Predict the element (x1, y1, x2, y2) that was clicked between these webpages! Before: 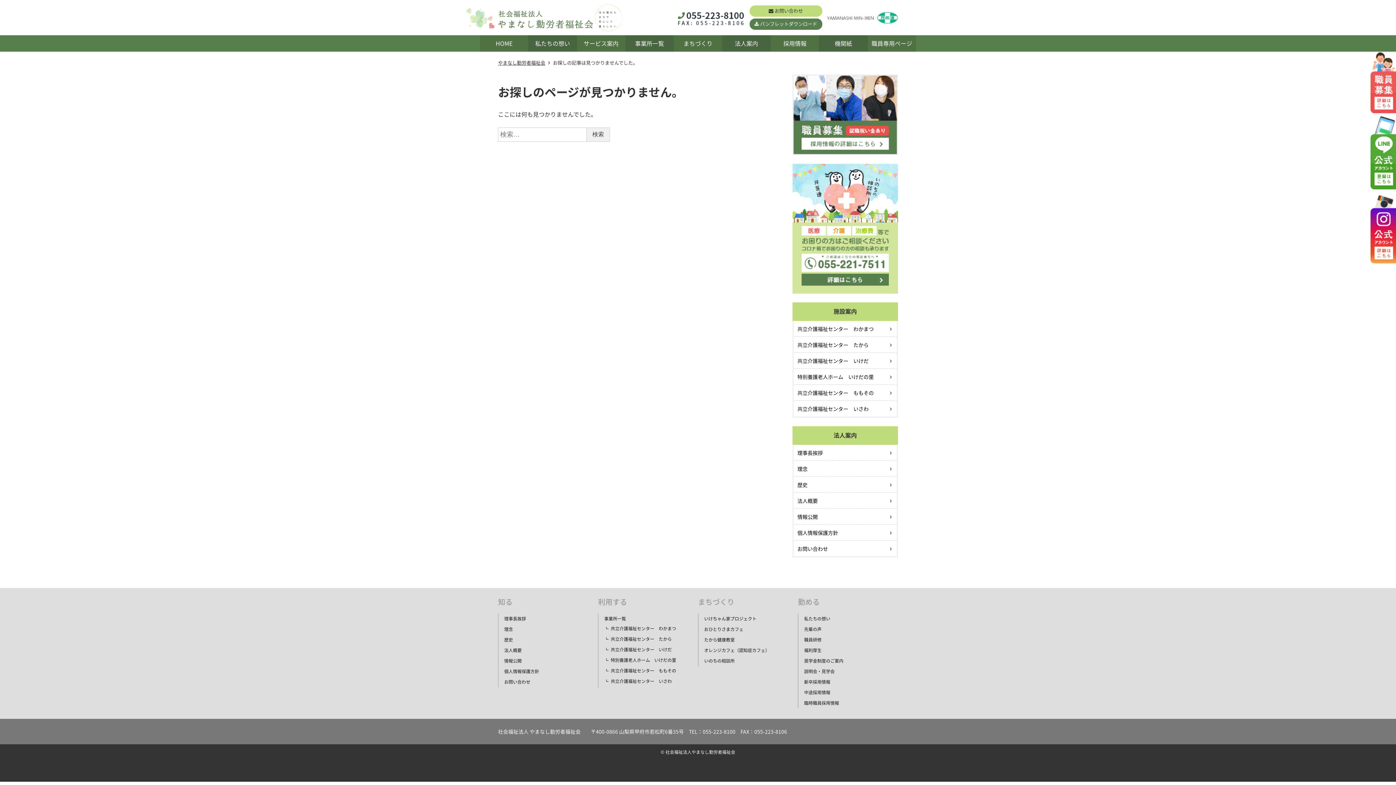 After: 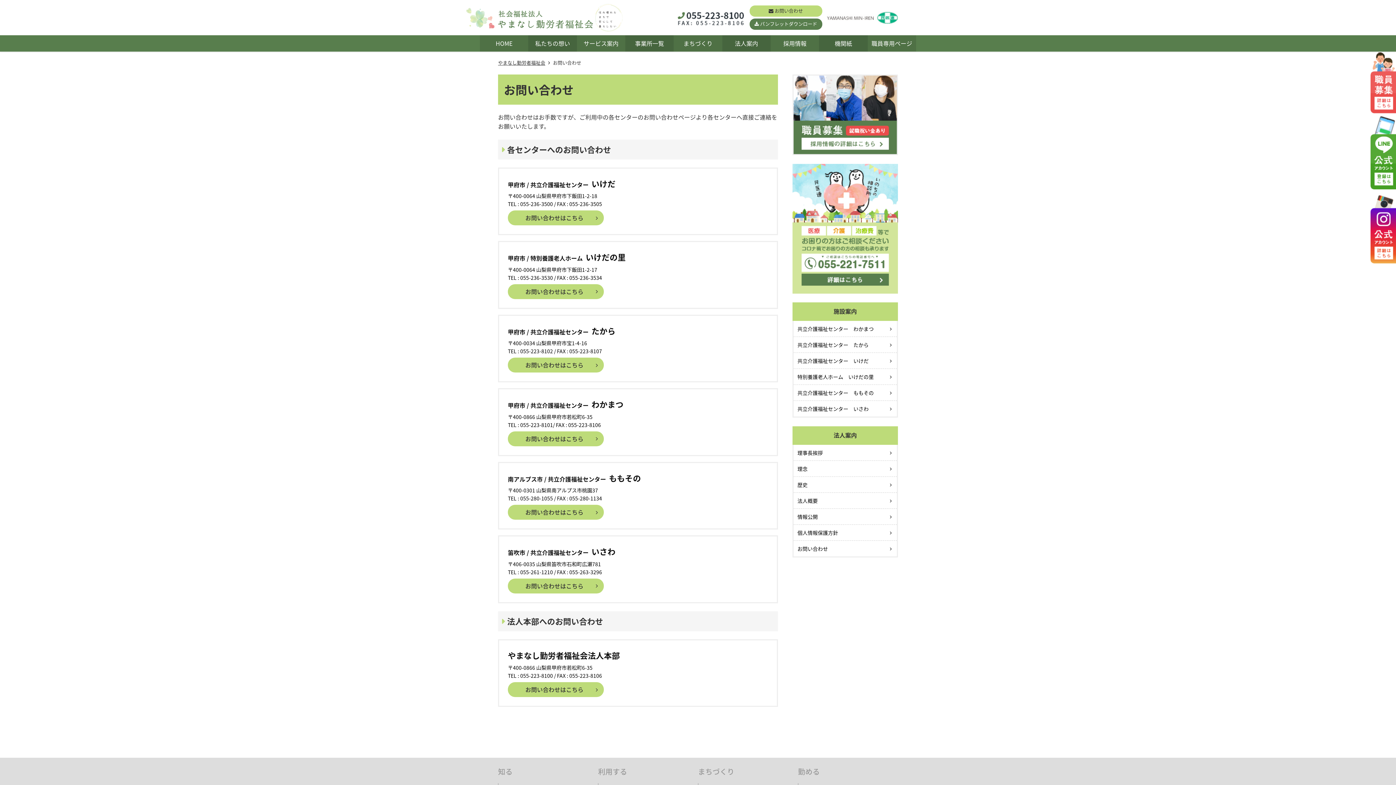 Action: label: お問い合わせ bbox: (793, 541, 897, 556)